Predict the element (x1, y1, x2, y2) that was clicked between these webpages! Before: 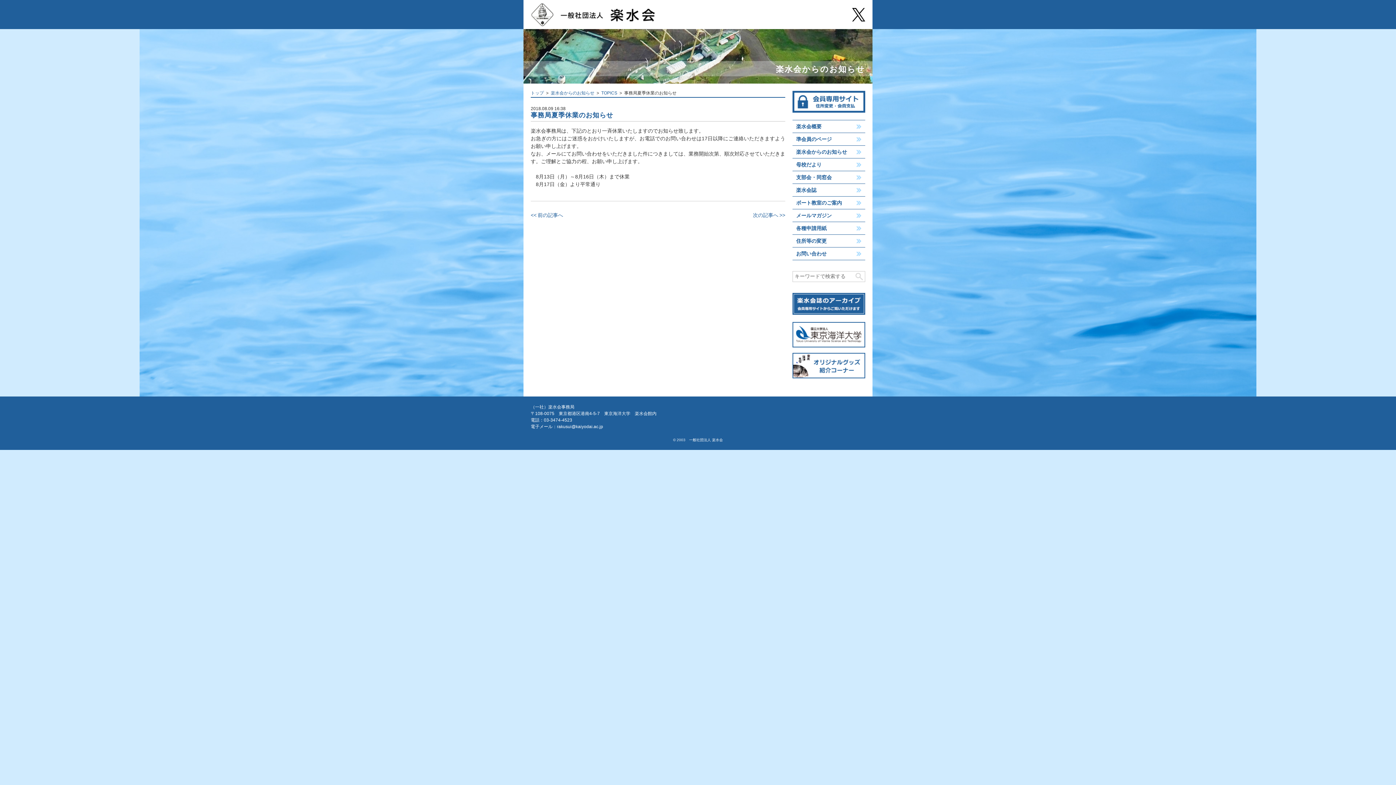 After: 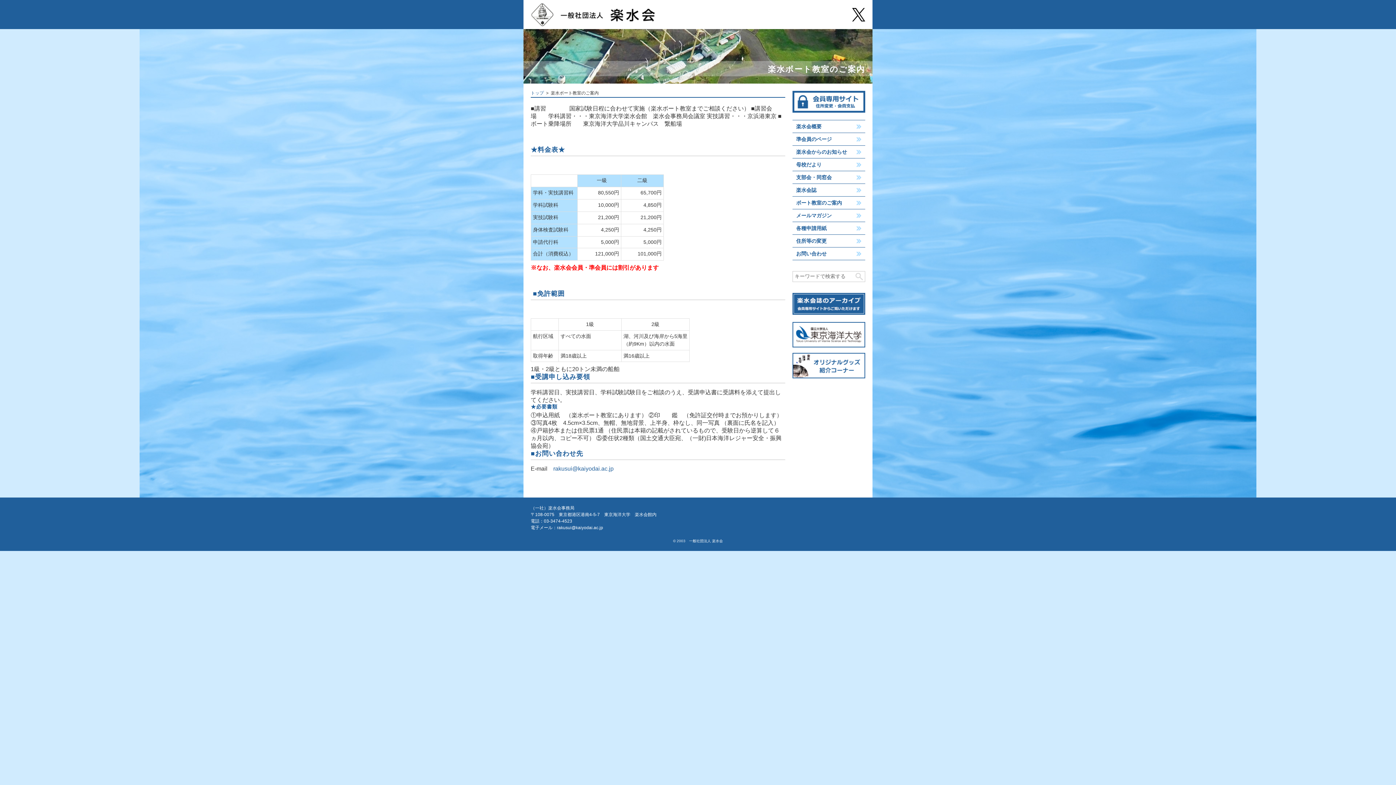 Action: bbox: (792, 196, 865, 209) label: ボート教室のご案内